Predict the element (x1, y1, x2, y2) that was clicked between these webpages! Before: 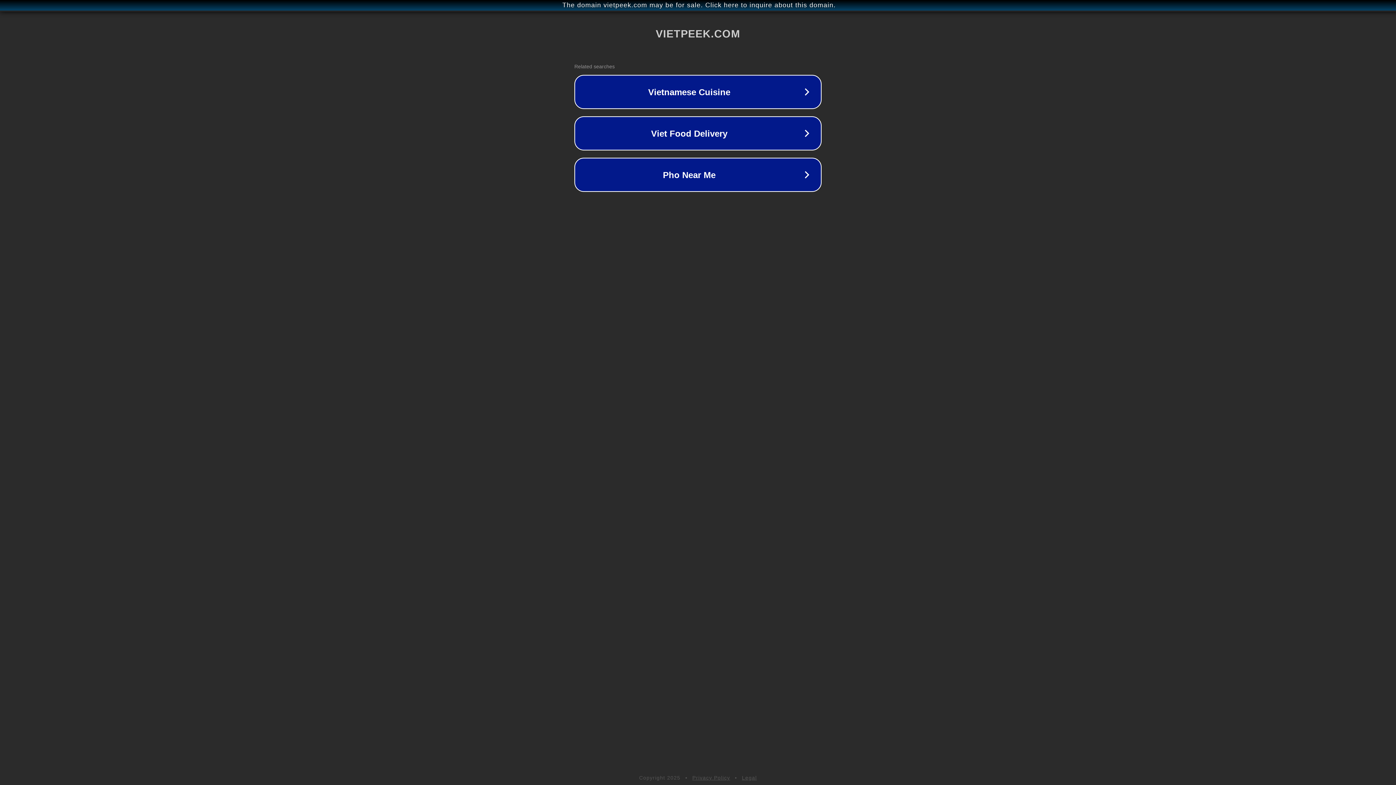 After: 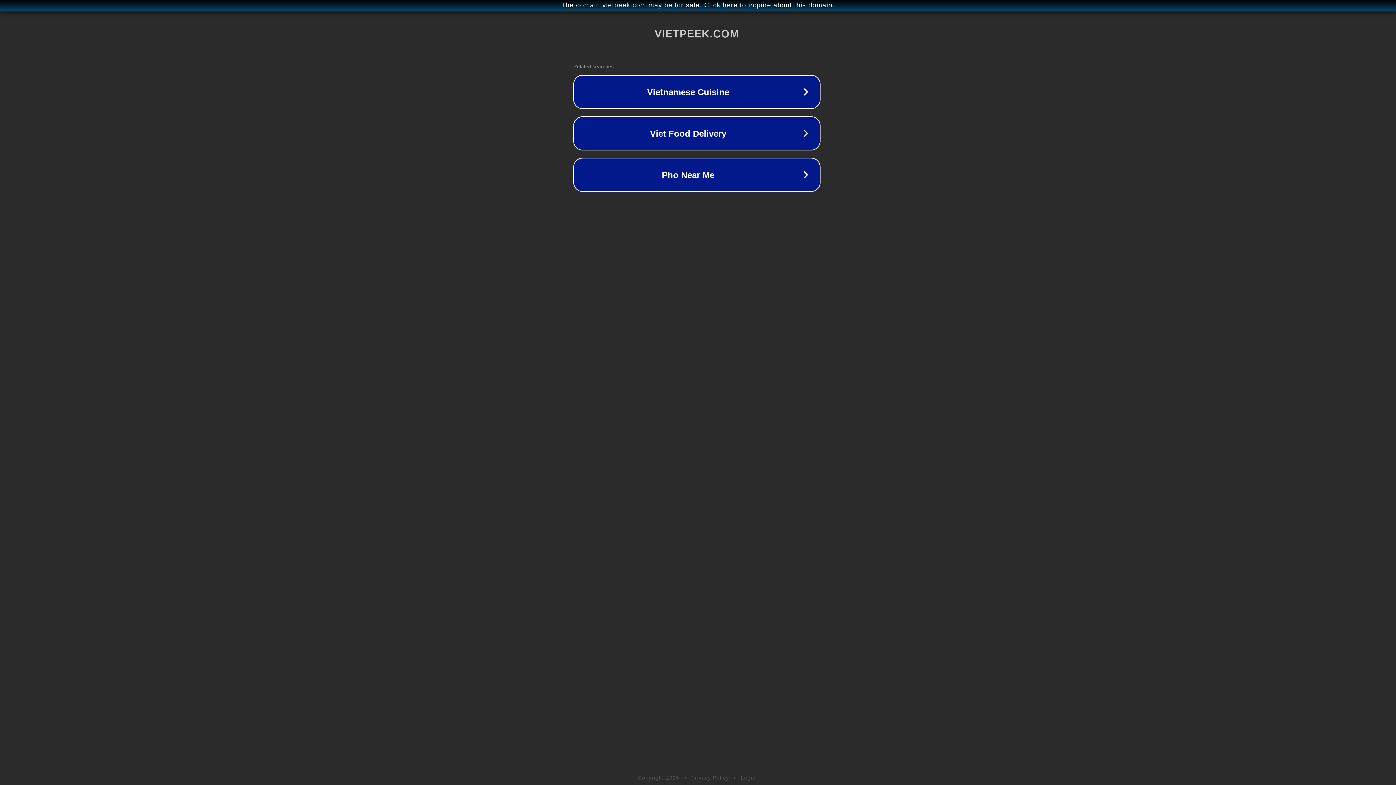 Action: label: The domain vietpeek.com may be for sale. Click here to inquire about this domain. bbox: (1, 1, 1397, 9)